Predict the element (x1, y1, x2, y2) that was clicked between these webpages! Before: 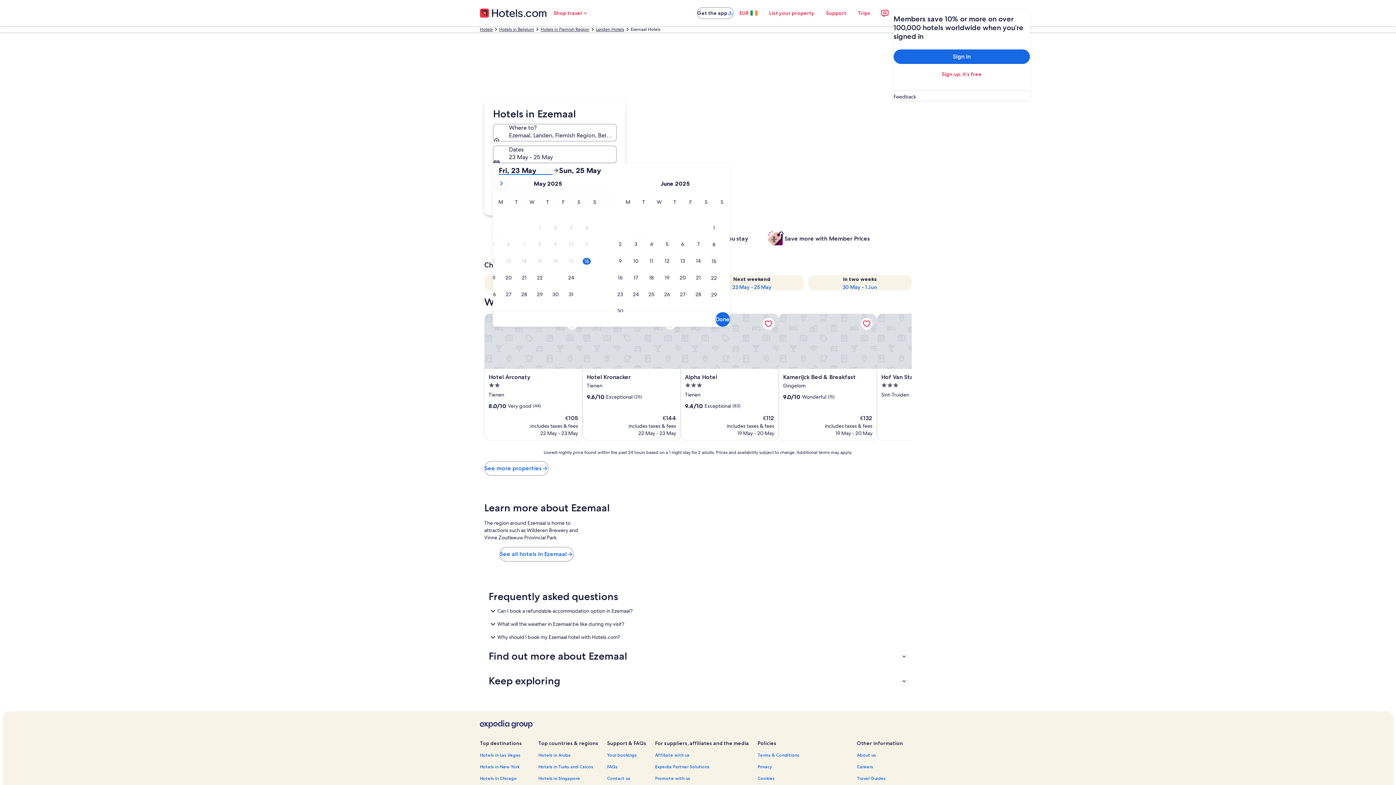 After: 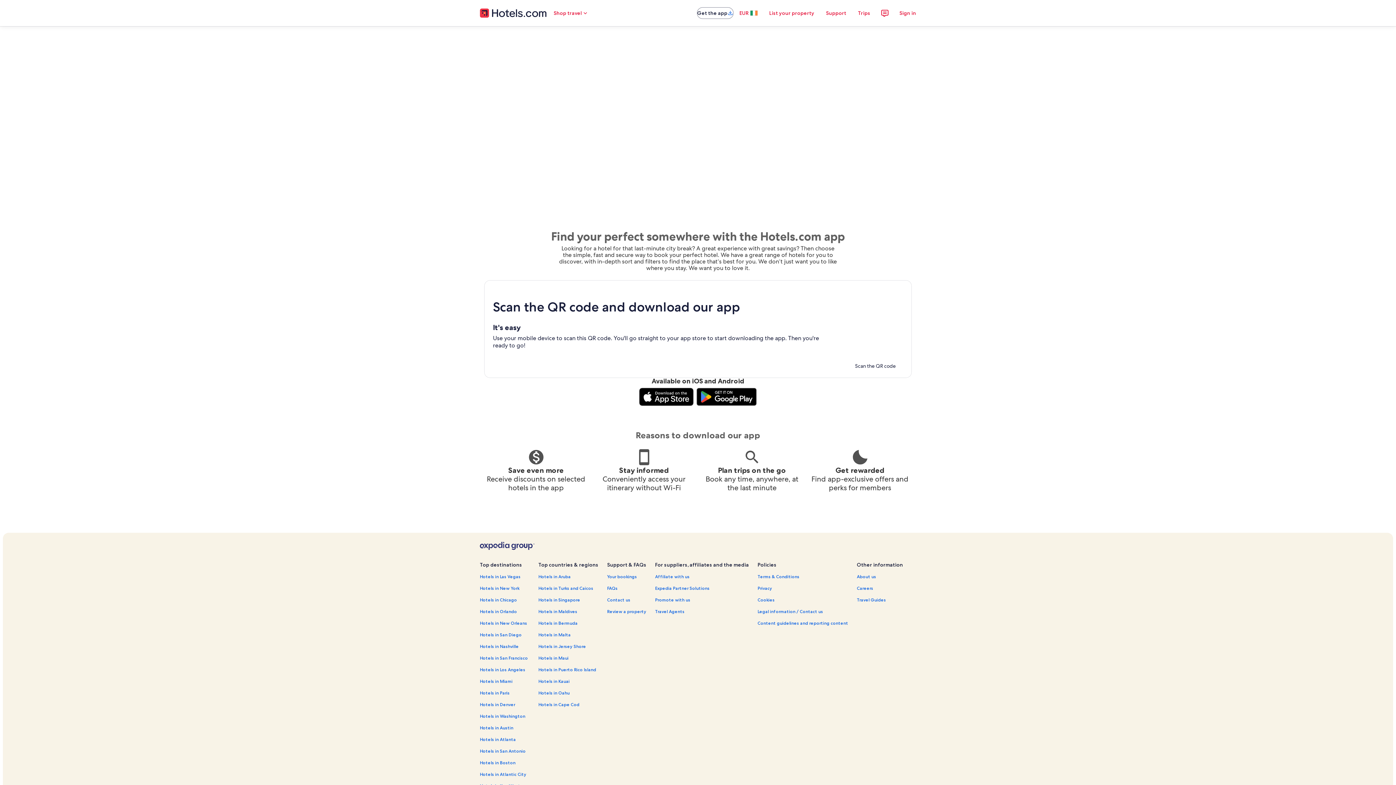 Action: bbox: (697, 7, 733, 18) label: Get the app